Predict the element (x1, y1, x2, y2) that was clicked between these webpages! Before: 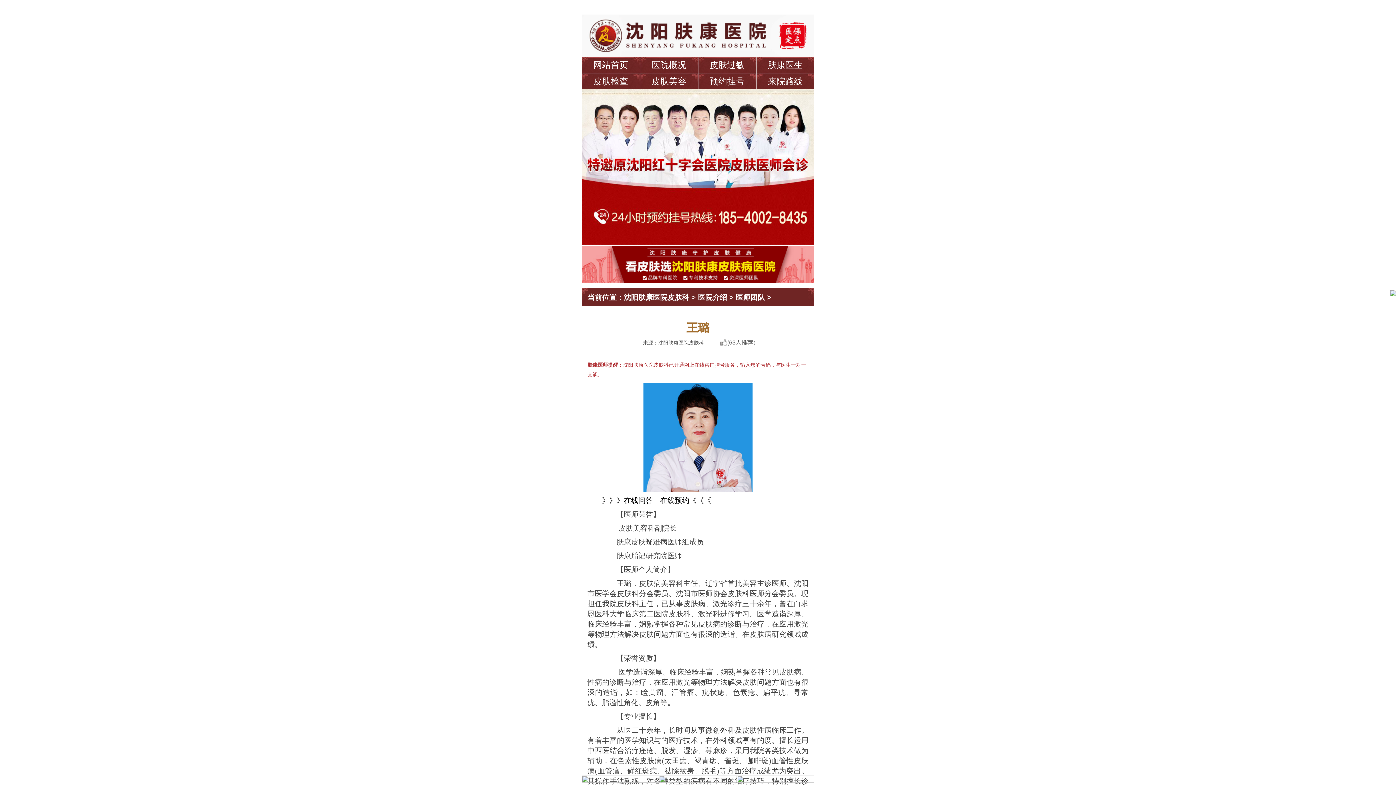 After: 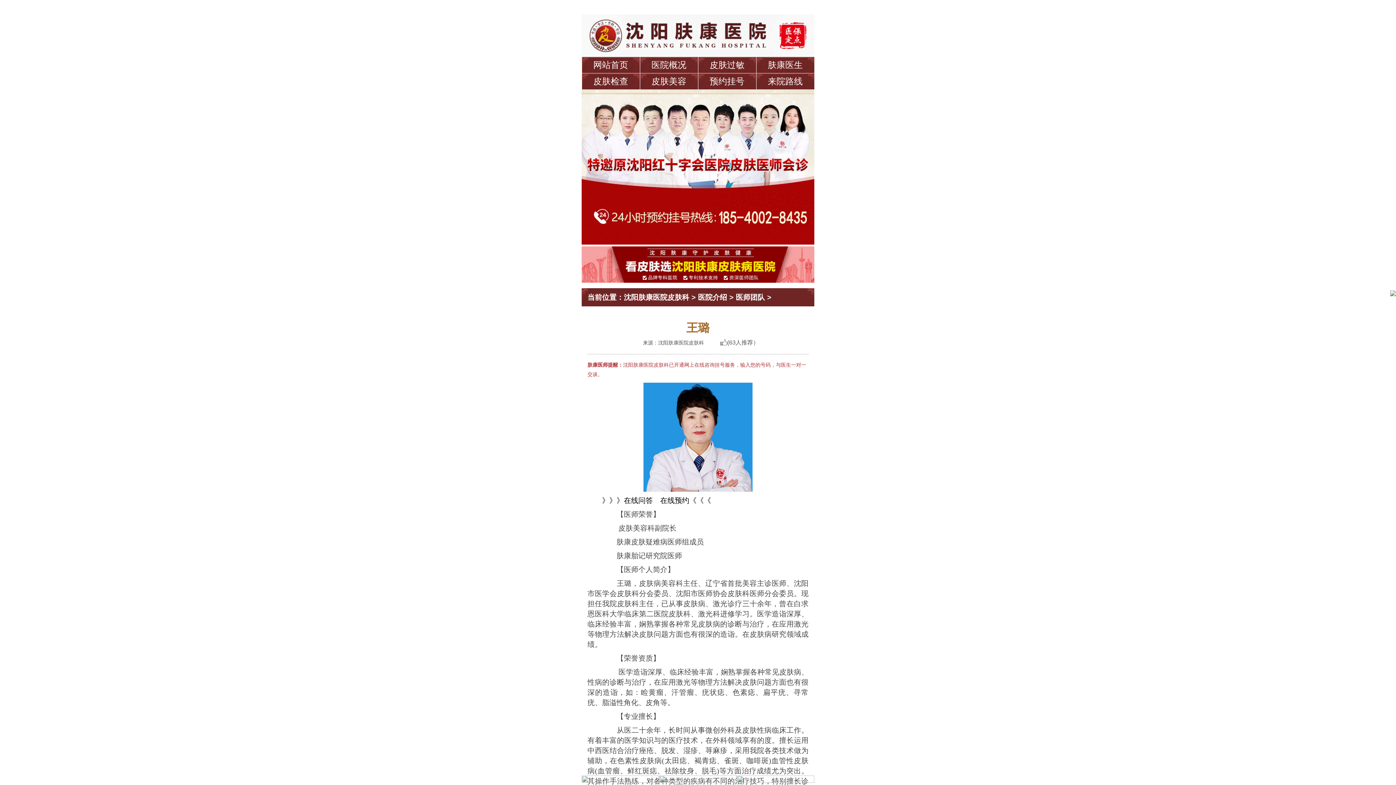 Action: bbox: (1390, 290, 1396, 300)